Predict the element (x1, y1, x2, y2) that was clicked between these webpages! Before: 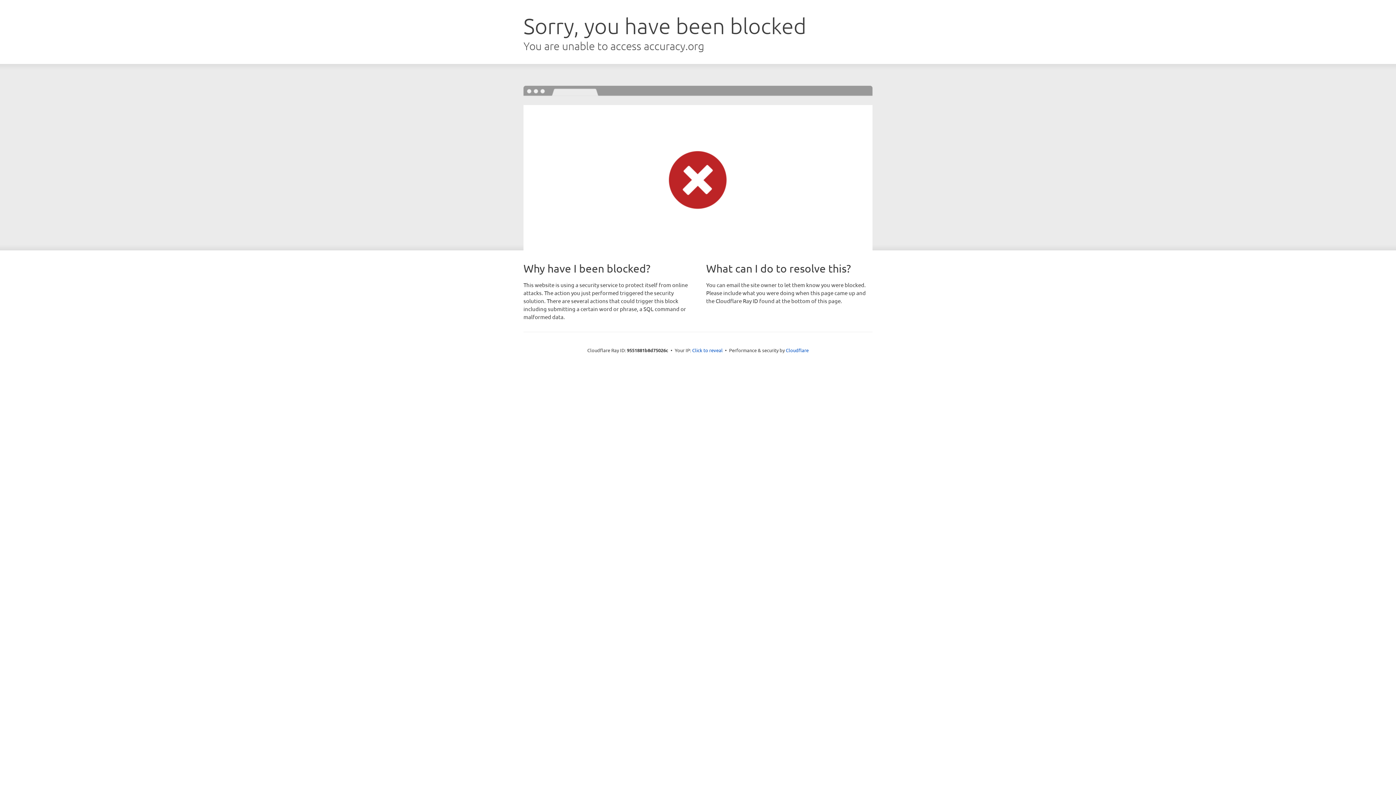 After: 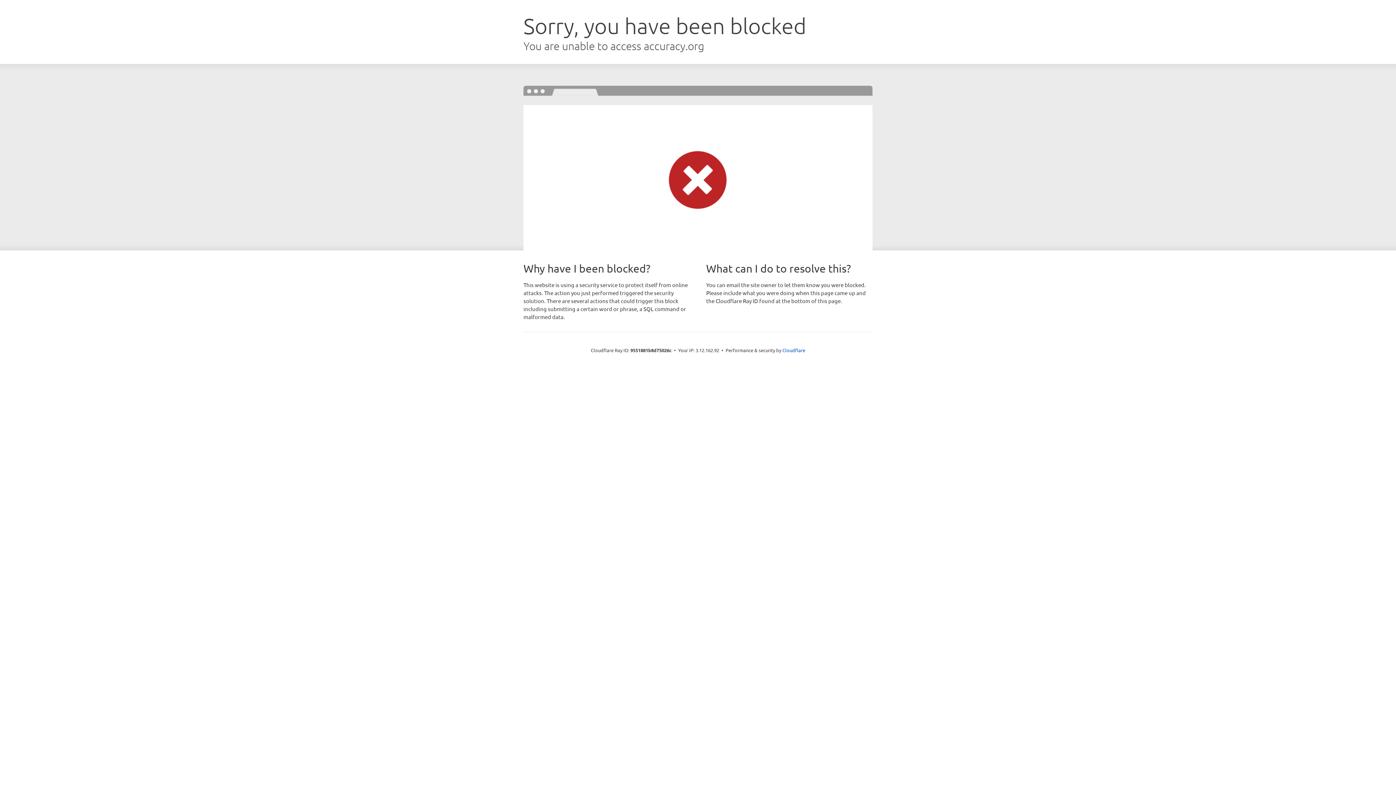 Action: label: Click to reveal bbox: (692, 346, 722, 353)